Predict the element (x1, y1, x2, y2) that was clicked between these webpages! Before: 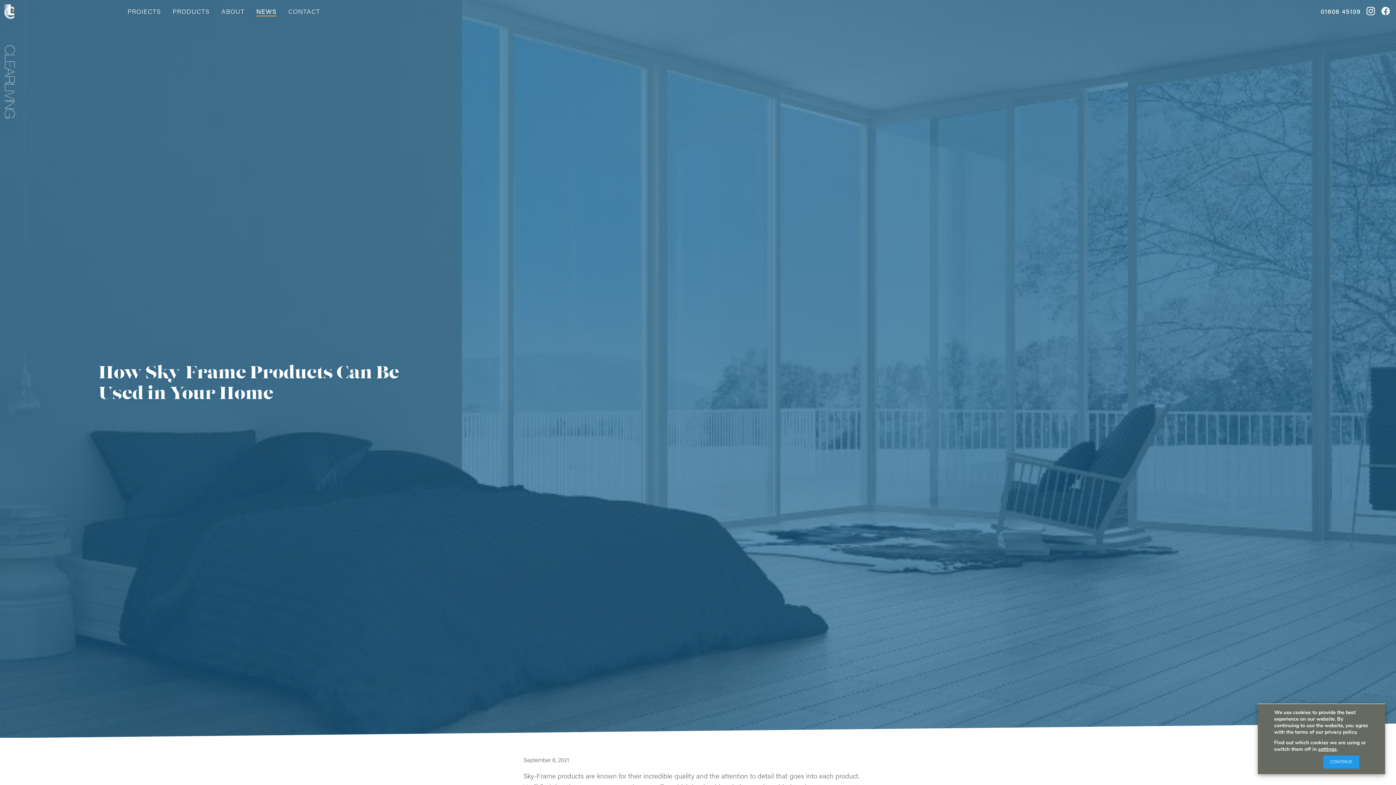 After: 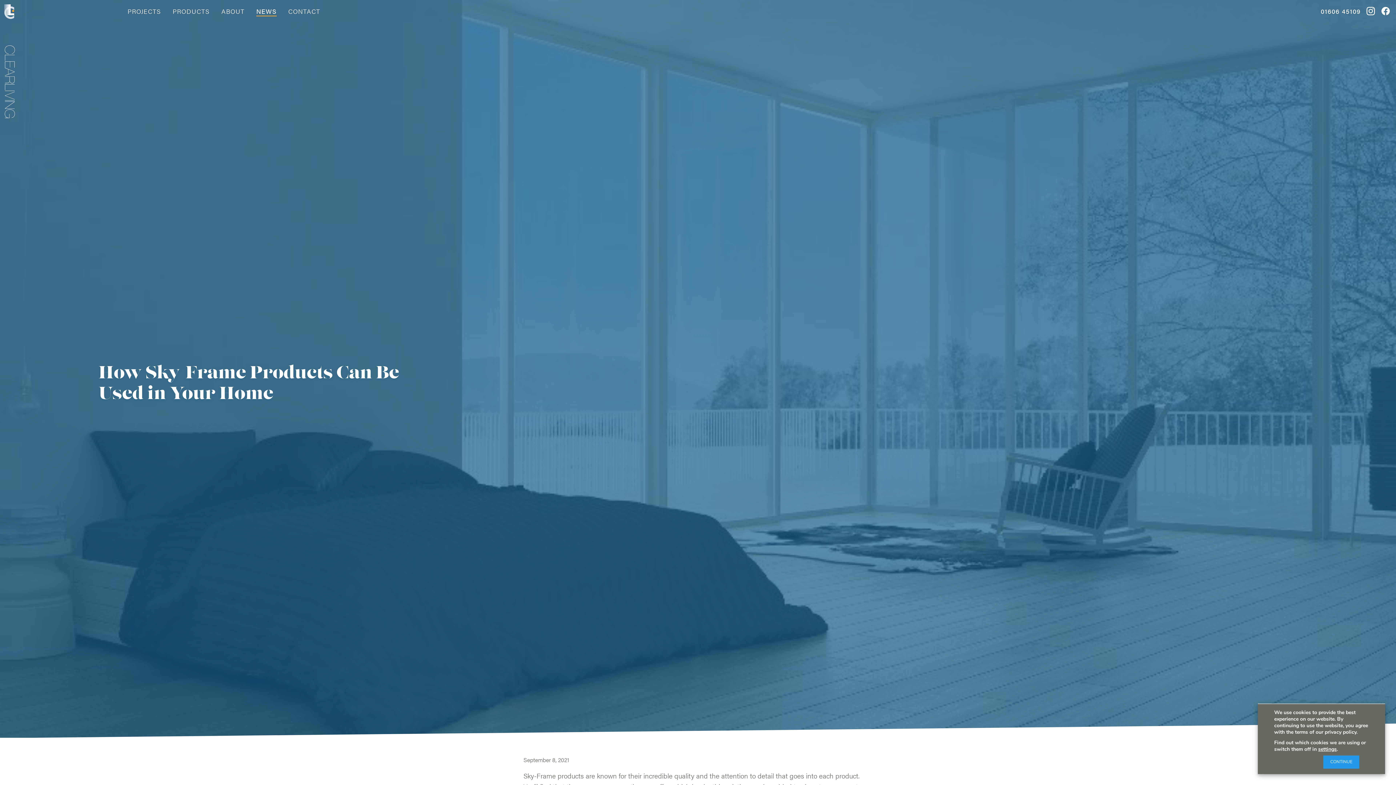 Action: label: 01606 45109 bbox: (1321, 6, 1361, 16)